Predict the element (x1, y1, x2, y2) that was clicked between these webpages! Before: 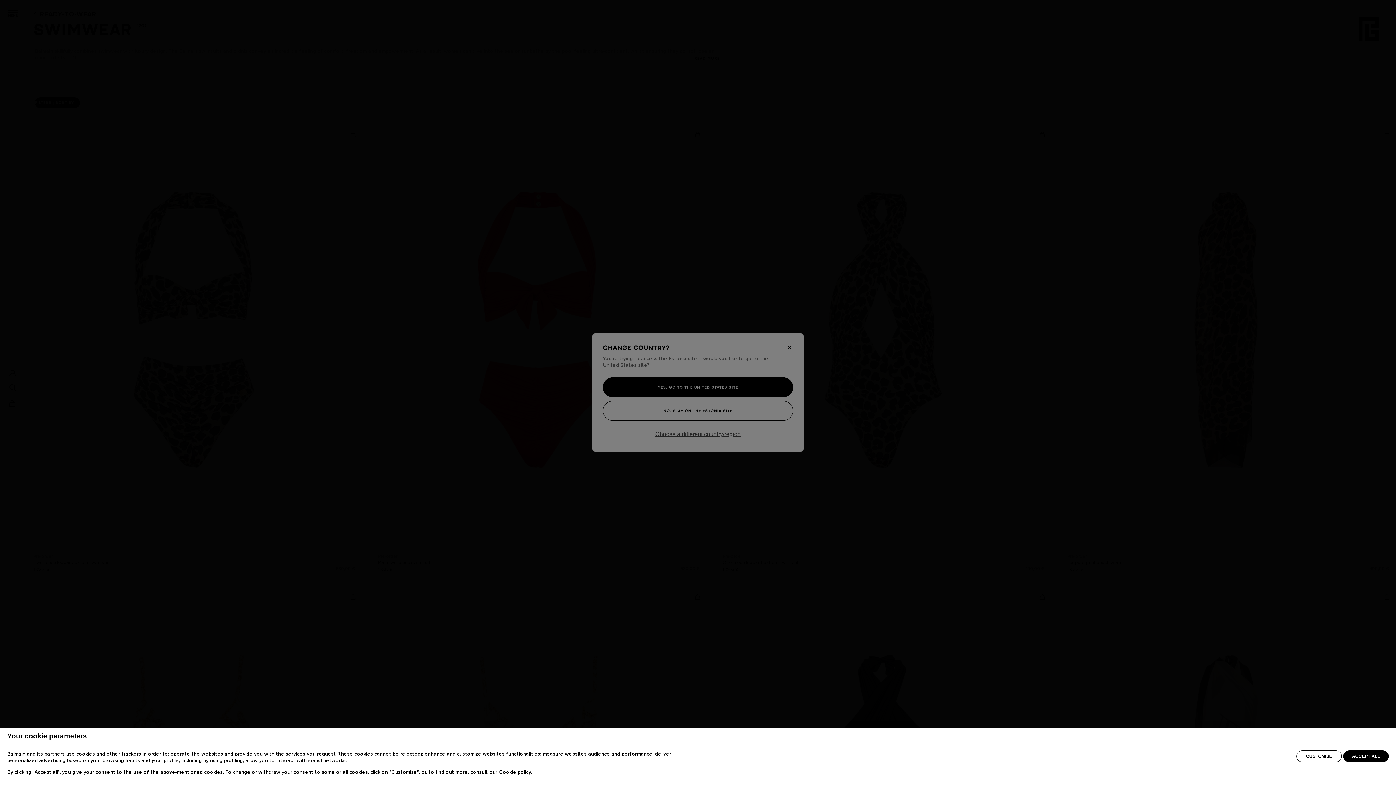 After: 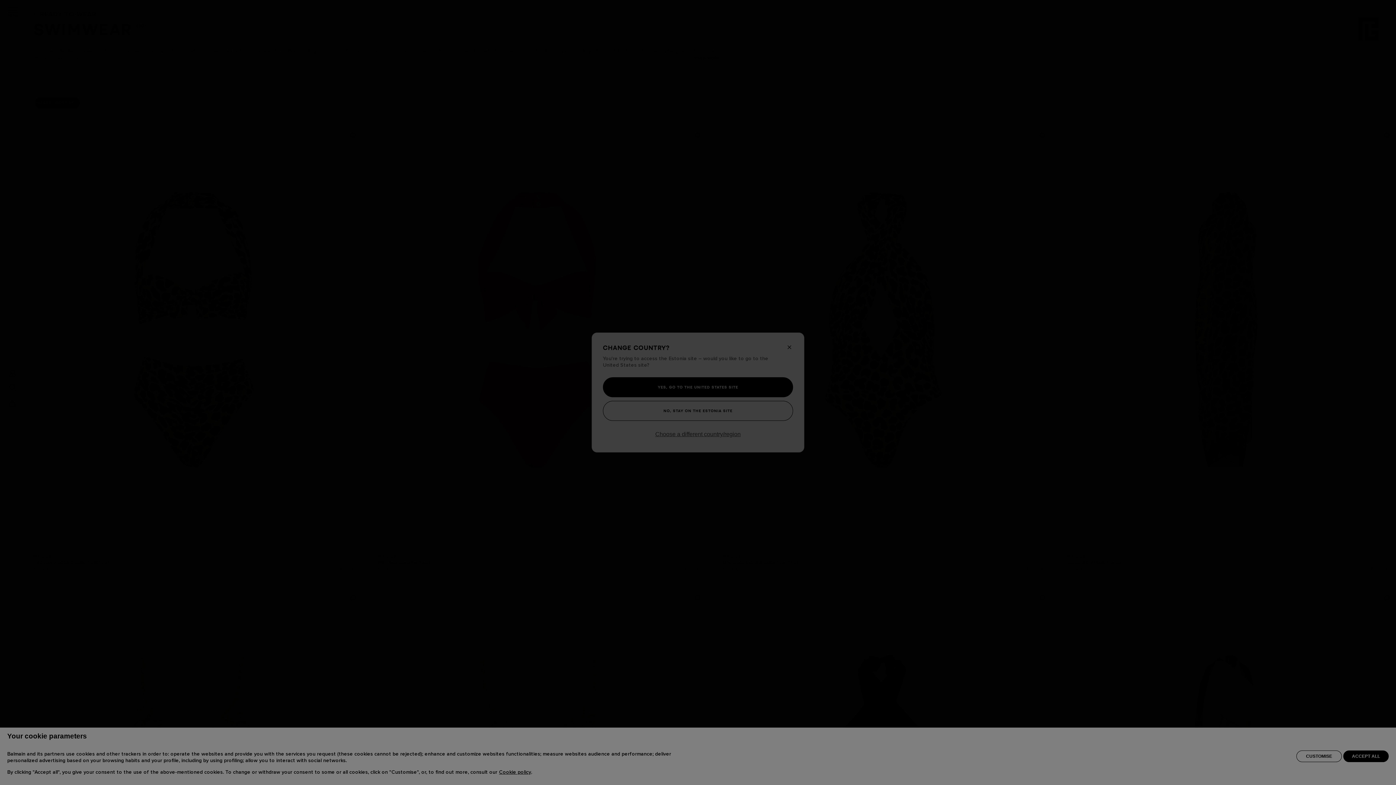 Action: label: CUSTOMISE bbox: (1296, 750, 1342, 762)